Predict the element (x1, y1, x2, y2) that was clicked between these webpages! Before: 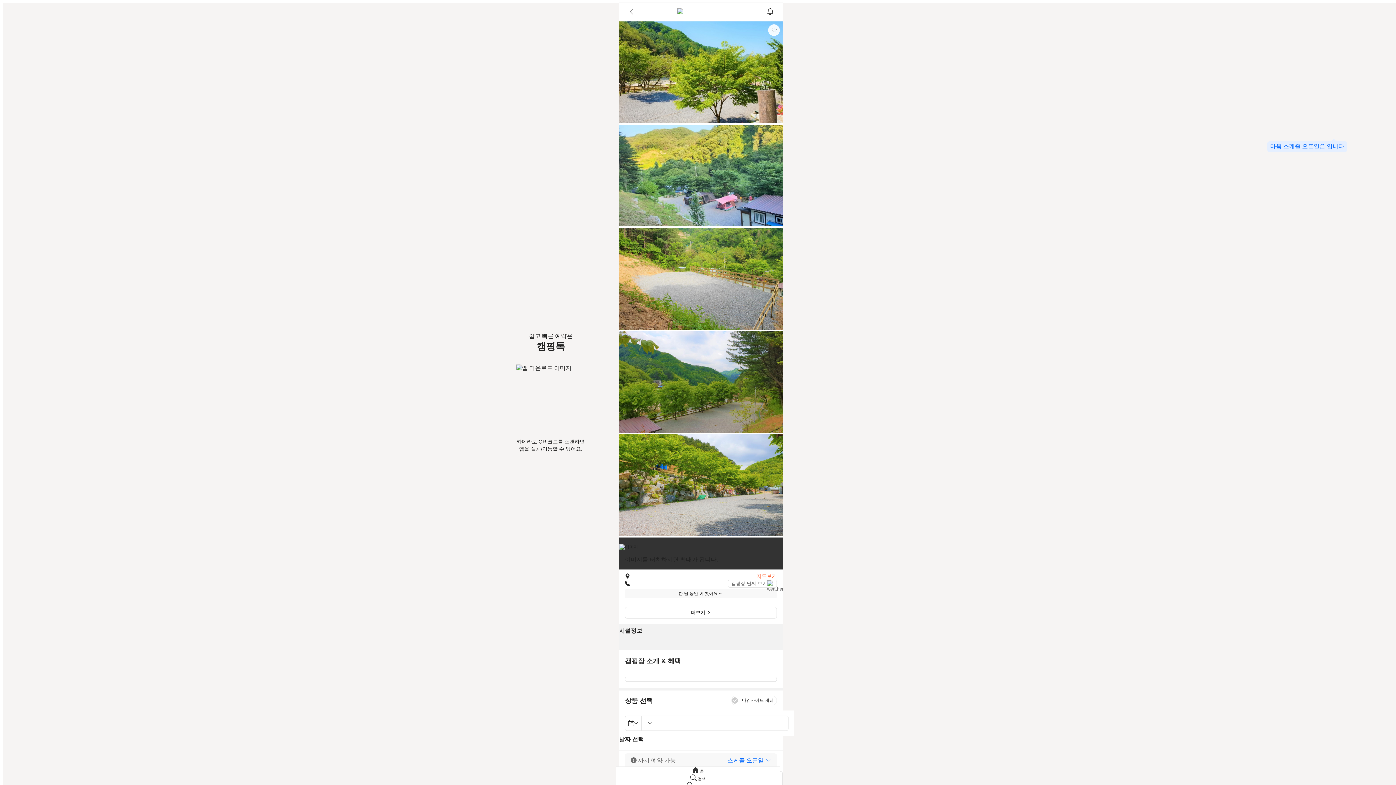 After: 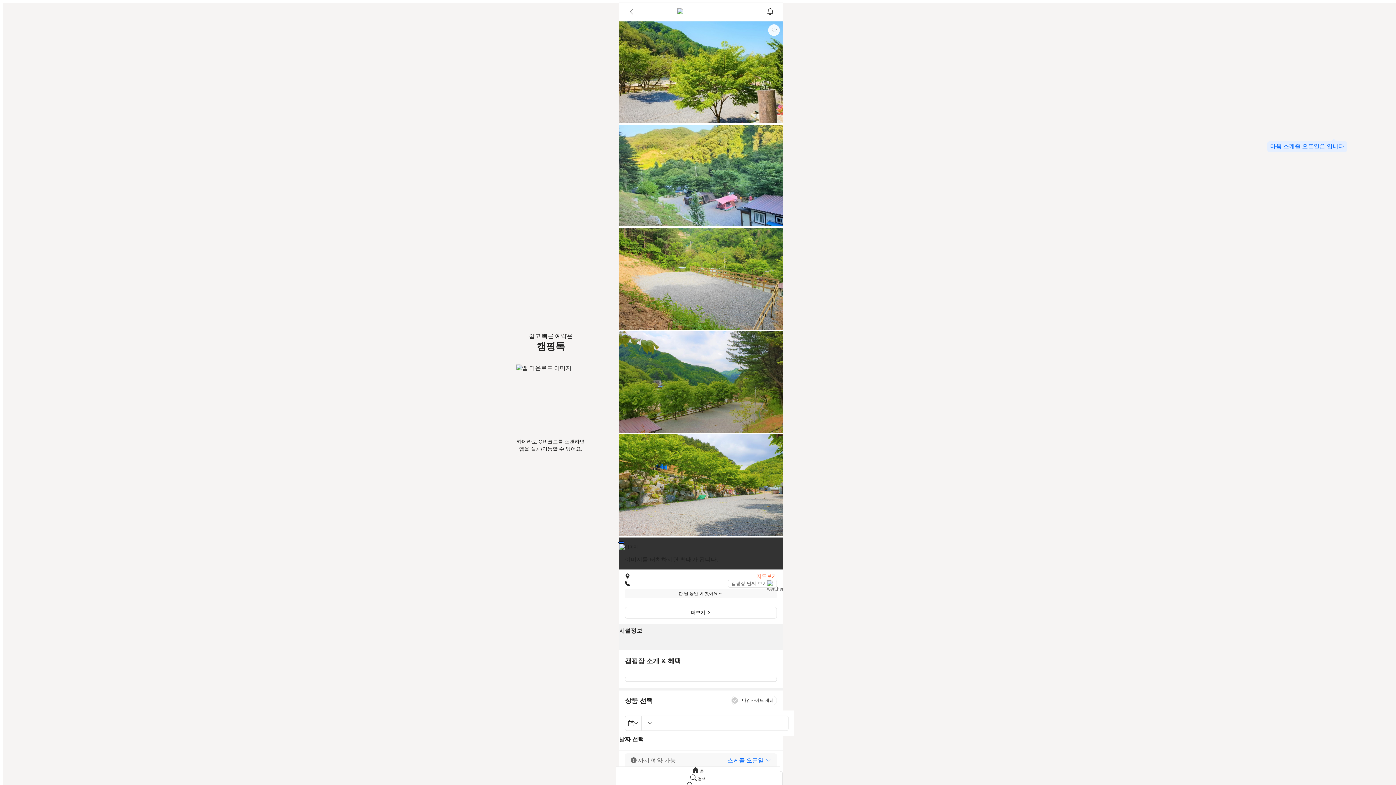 Action: label: Close bbox: (619, 542, 623, 543)